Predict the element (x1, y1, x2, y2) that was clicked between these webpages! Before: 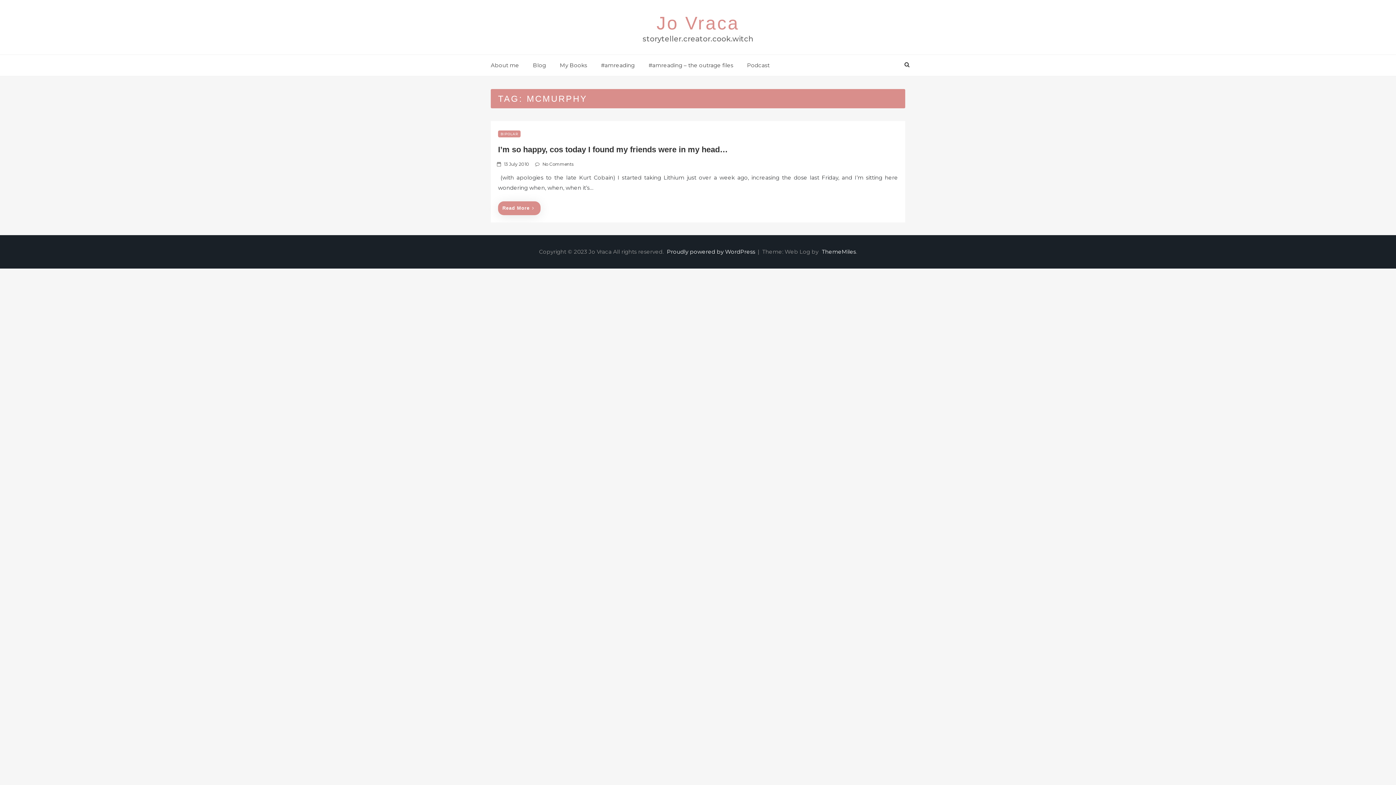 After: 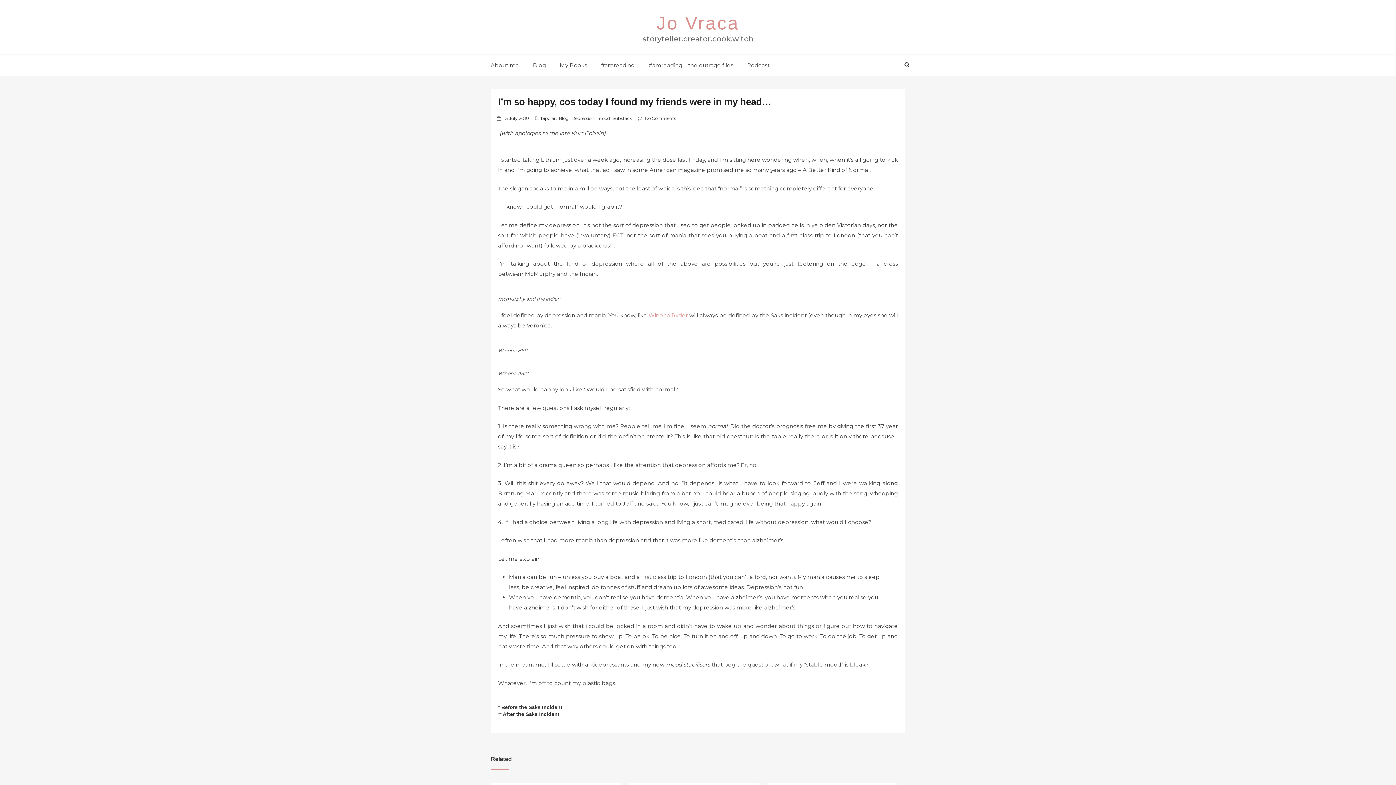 Action: label: No Comments bbox: (542, 161, 573, 166)